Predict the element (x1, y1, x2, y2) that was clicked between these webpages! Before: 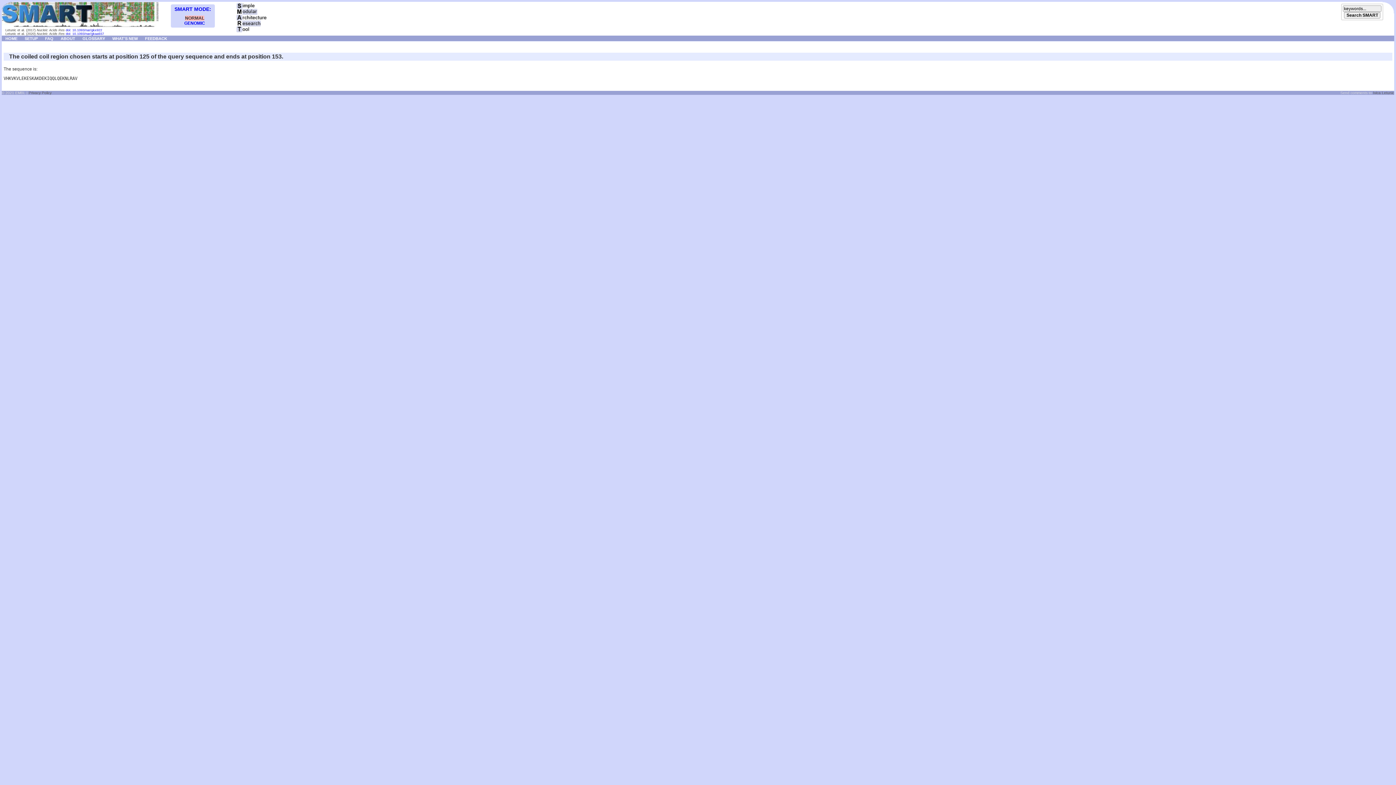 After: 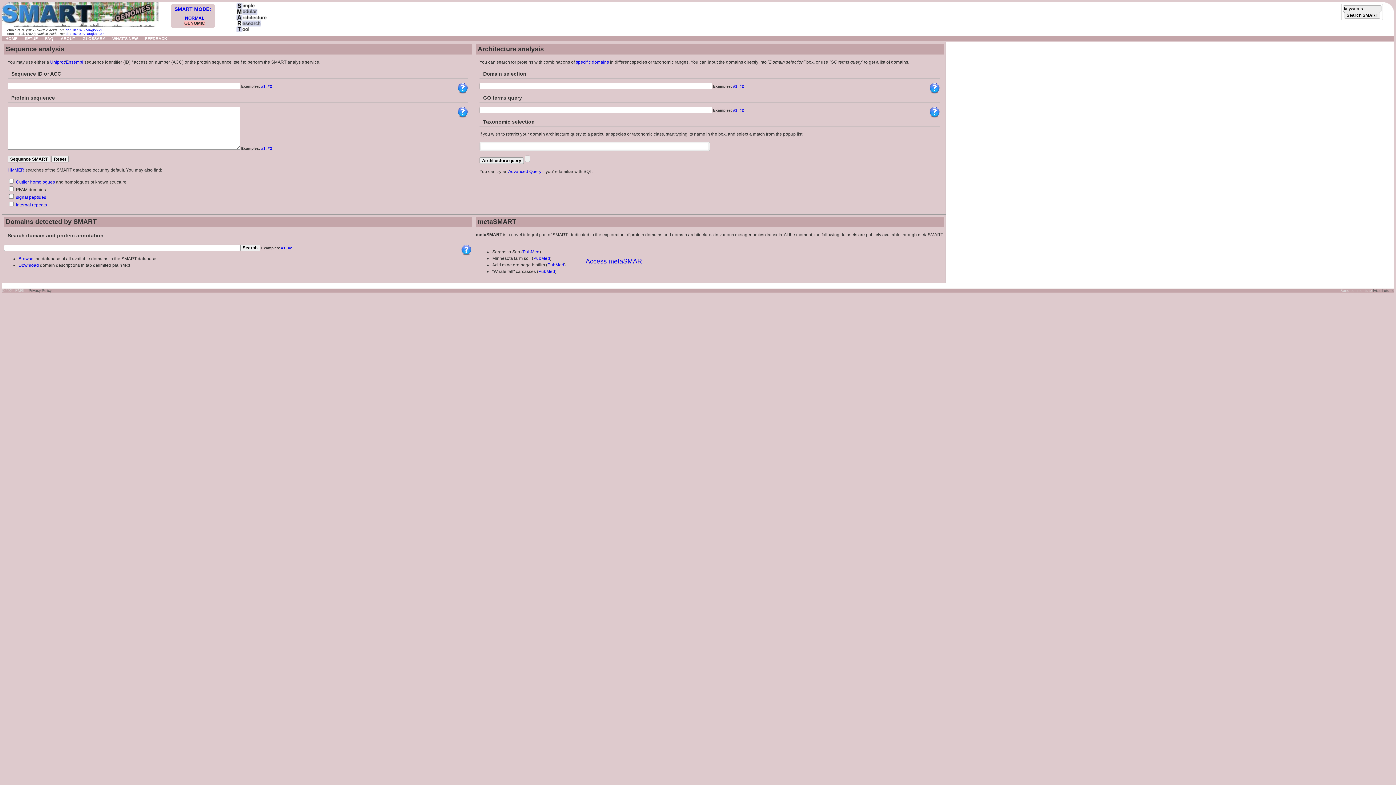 Action: bbox: (178, 20, 211, 25) label: GENOMIC